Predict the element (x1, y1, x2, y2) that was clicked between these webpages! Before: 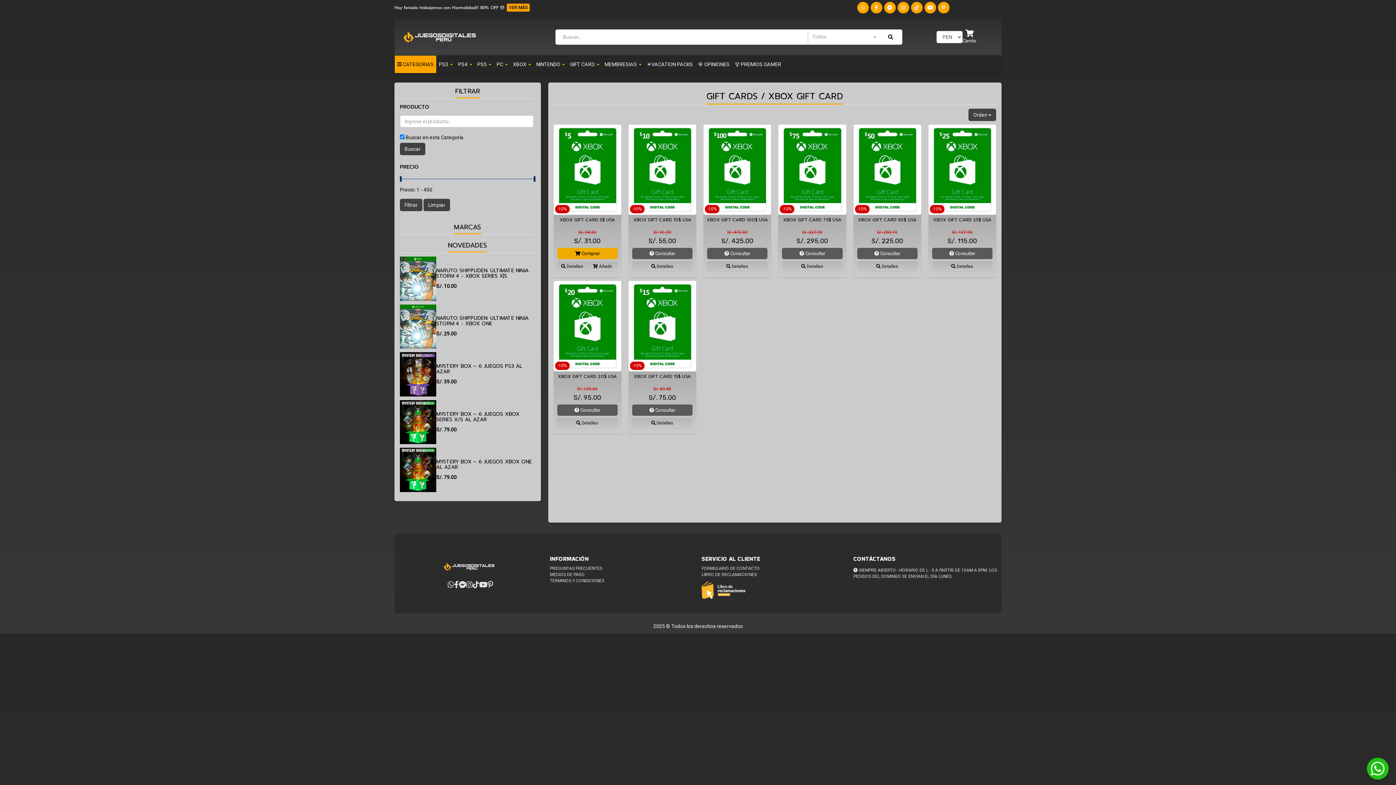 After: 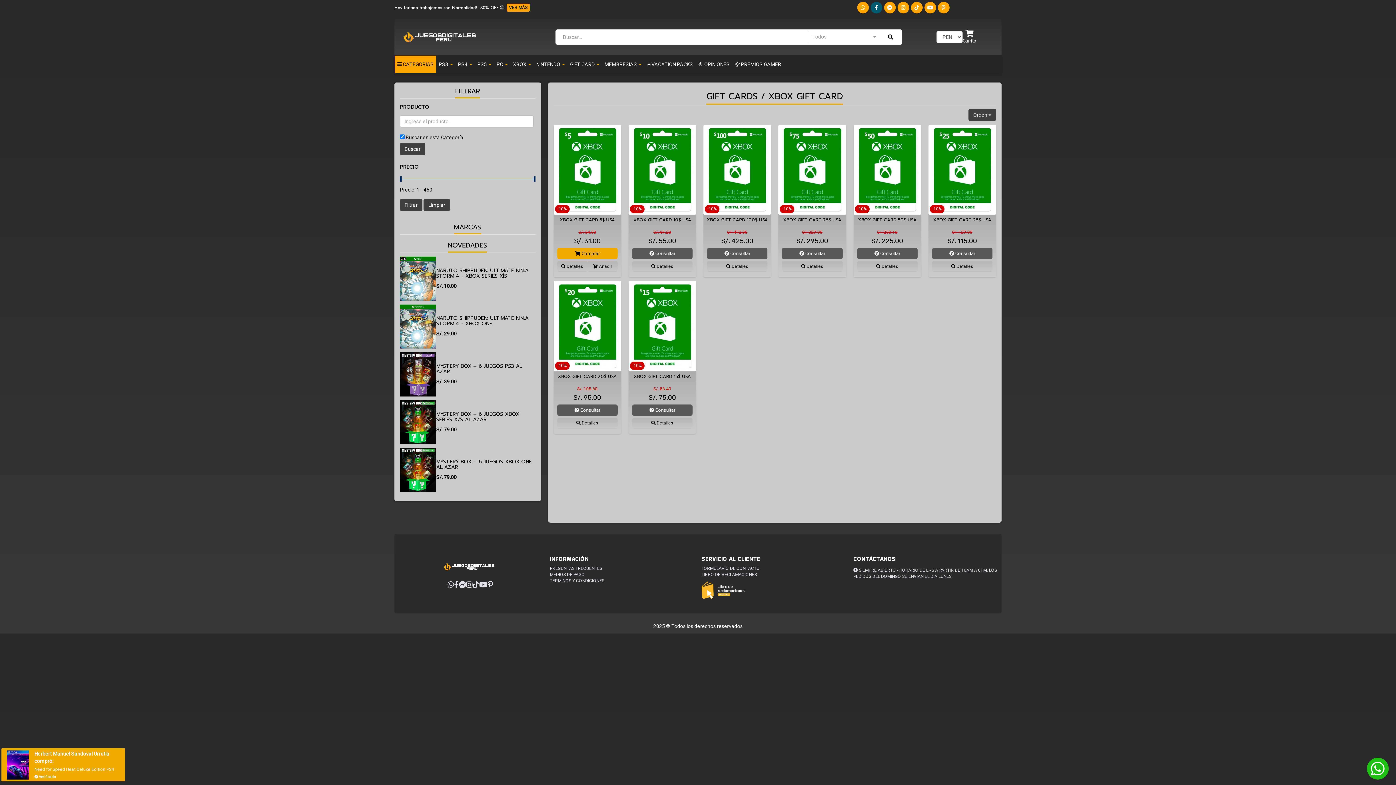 Action: bbox: (870, 1, 882, 13)